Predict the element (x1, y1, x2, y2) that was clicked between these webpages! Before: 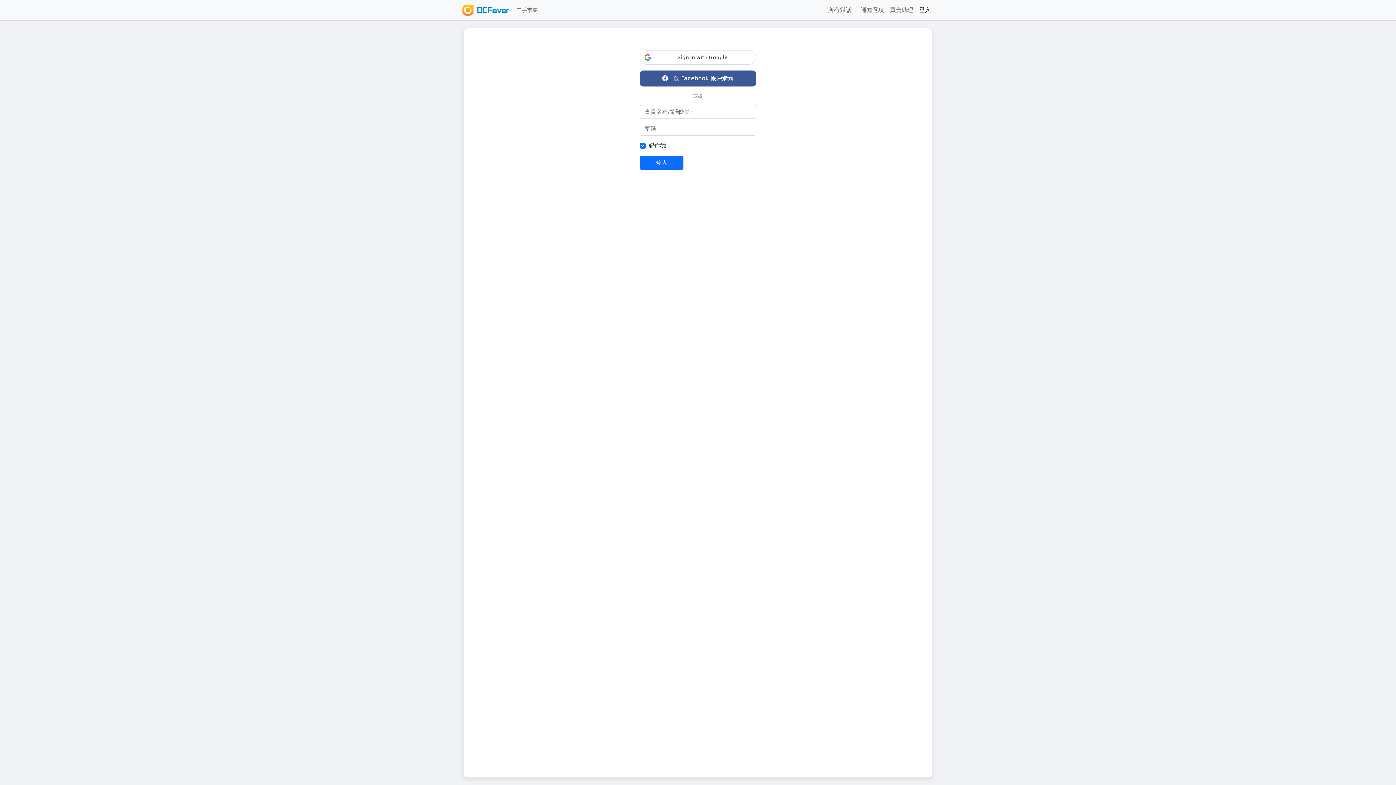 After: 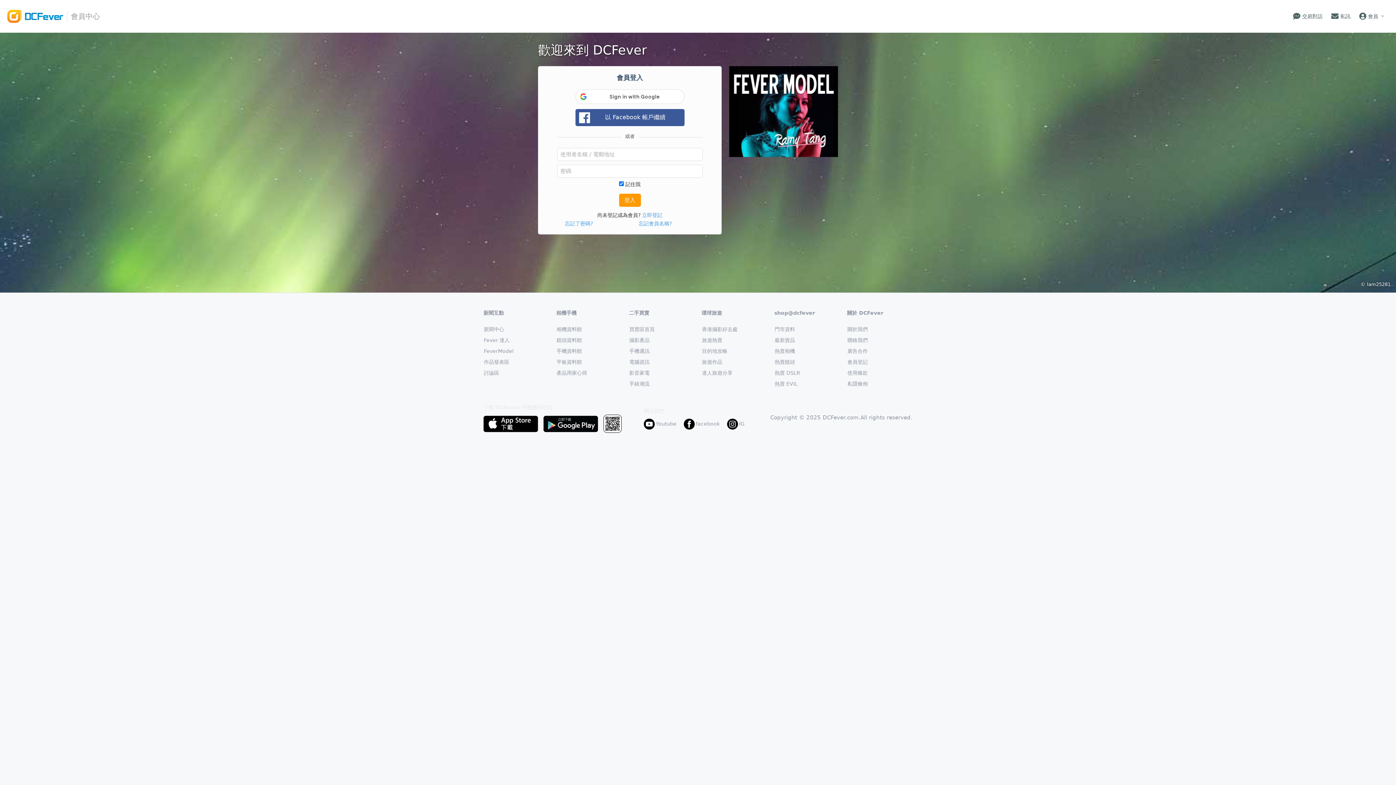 Action: bbox: (887, 2, 916, 17) label: 買賣助理